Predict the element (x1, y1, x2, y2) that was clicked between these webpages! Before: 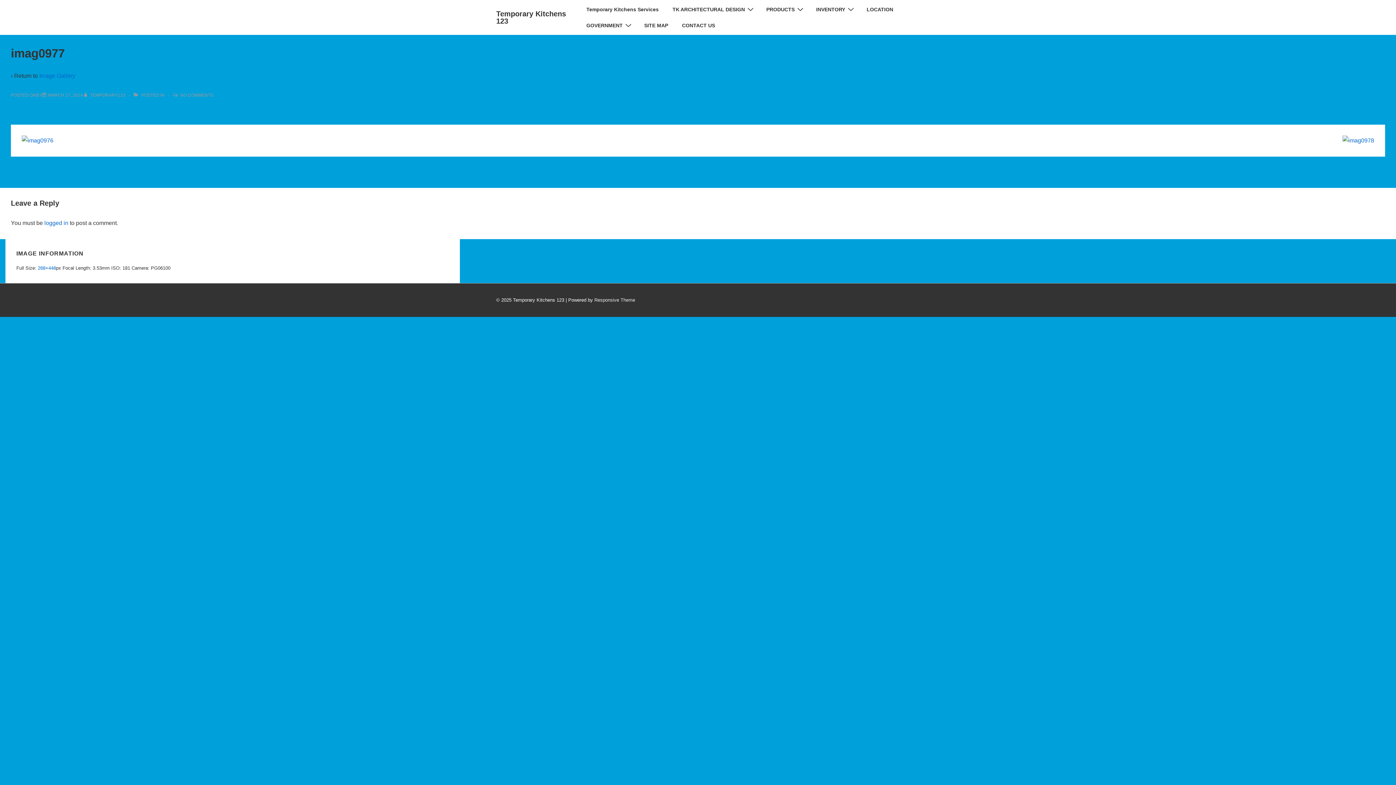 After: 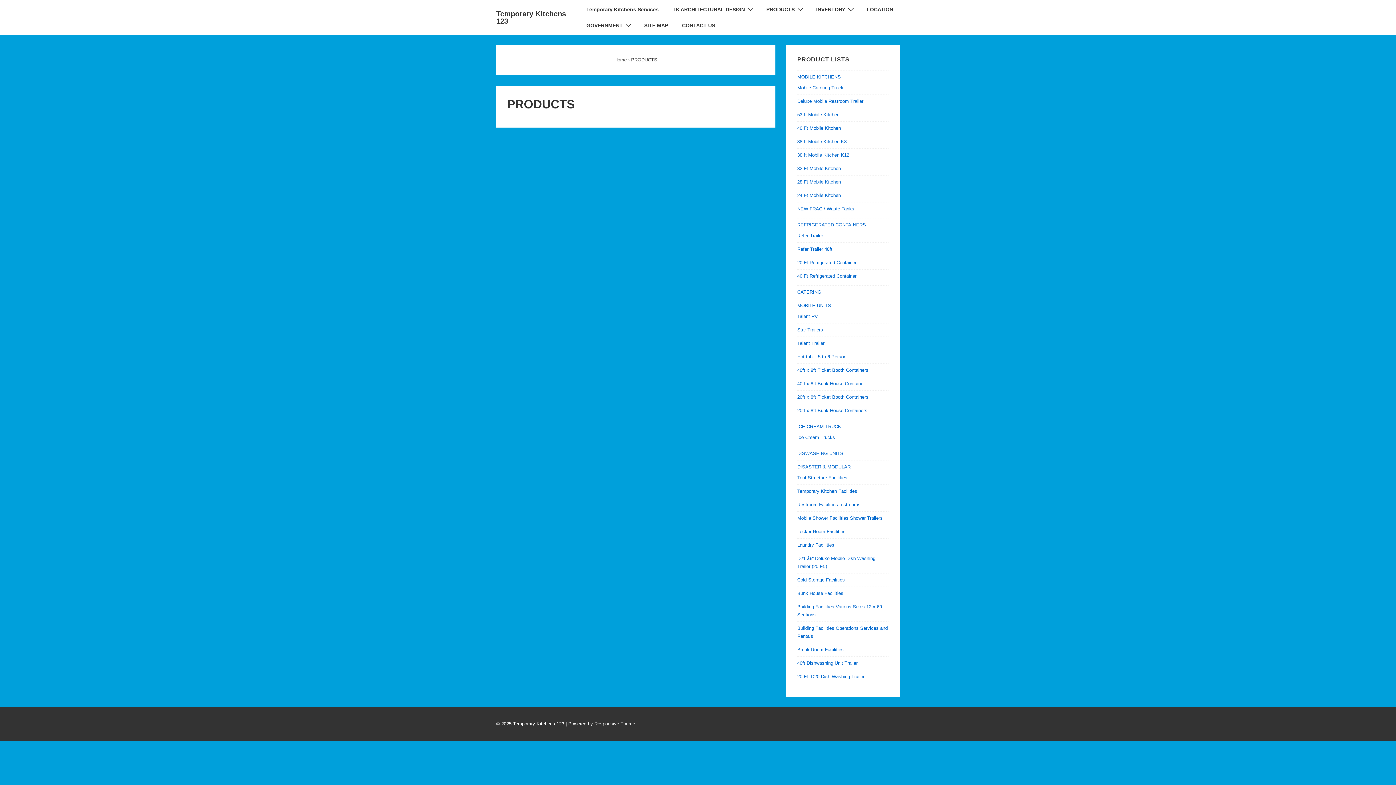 Action: label: PRODUCTS bbox: (760, 1, 809, 17)